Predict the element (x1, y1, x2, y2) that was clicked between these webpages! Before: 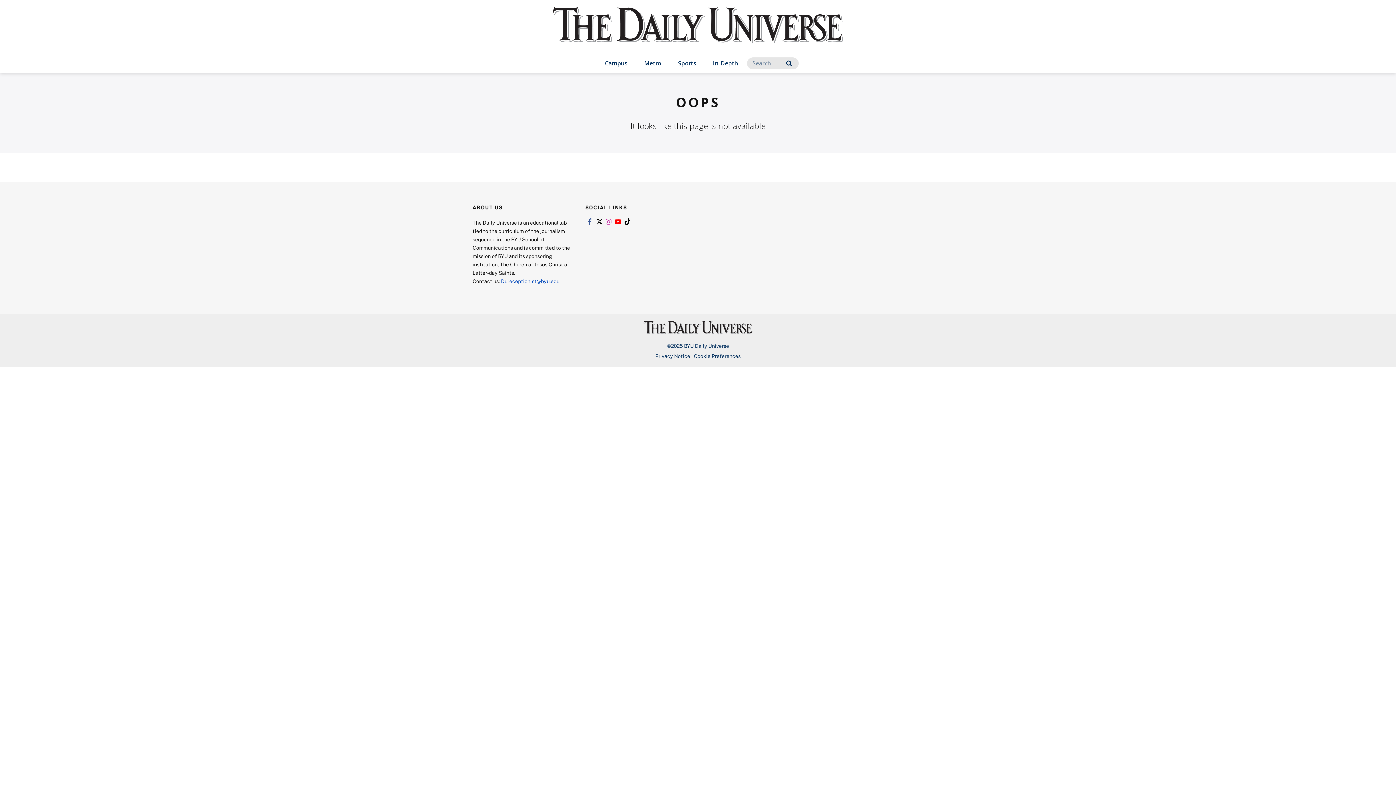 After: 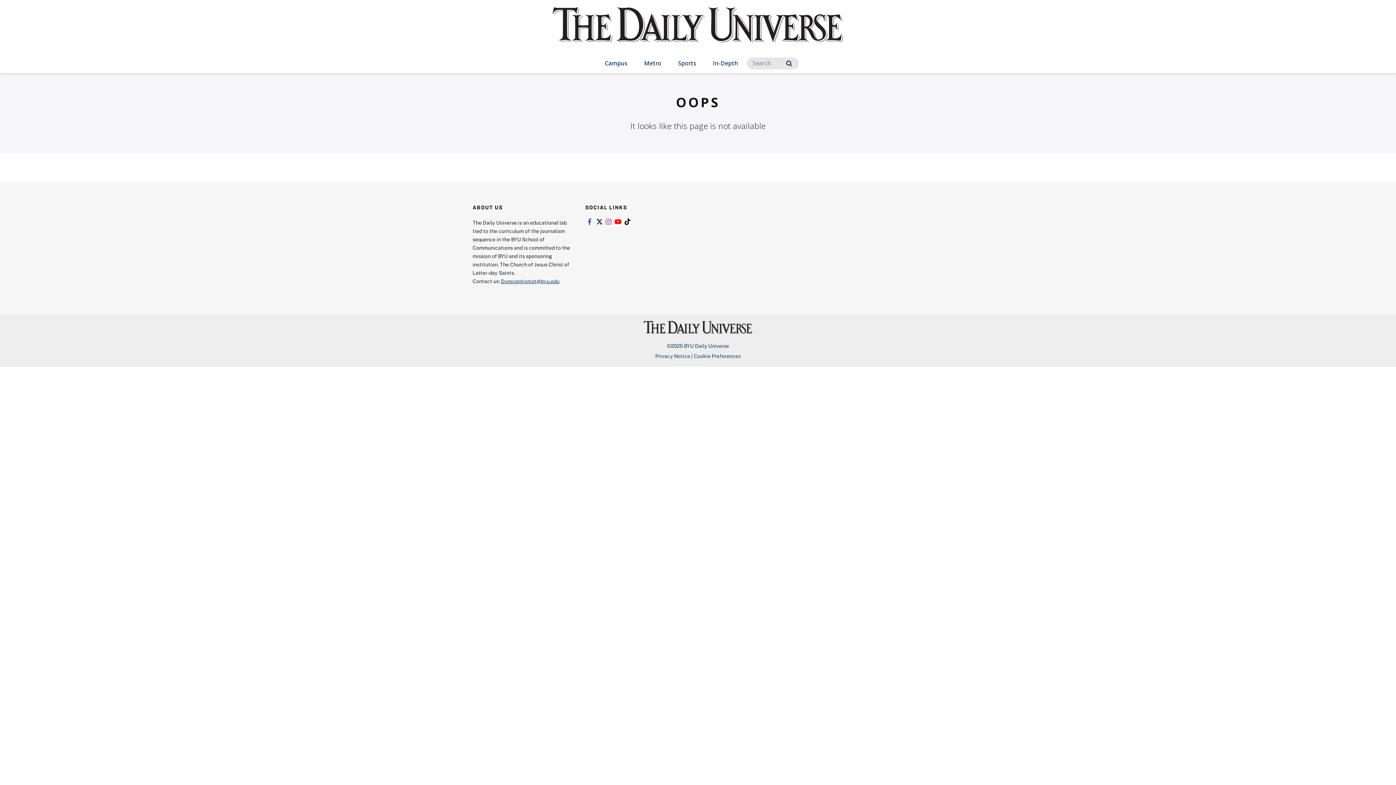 Action: label: Dureceptionist@byu.edu bbox: (501, 278, 559, 284)